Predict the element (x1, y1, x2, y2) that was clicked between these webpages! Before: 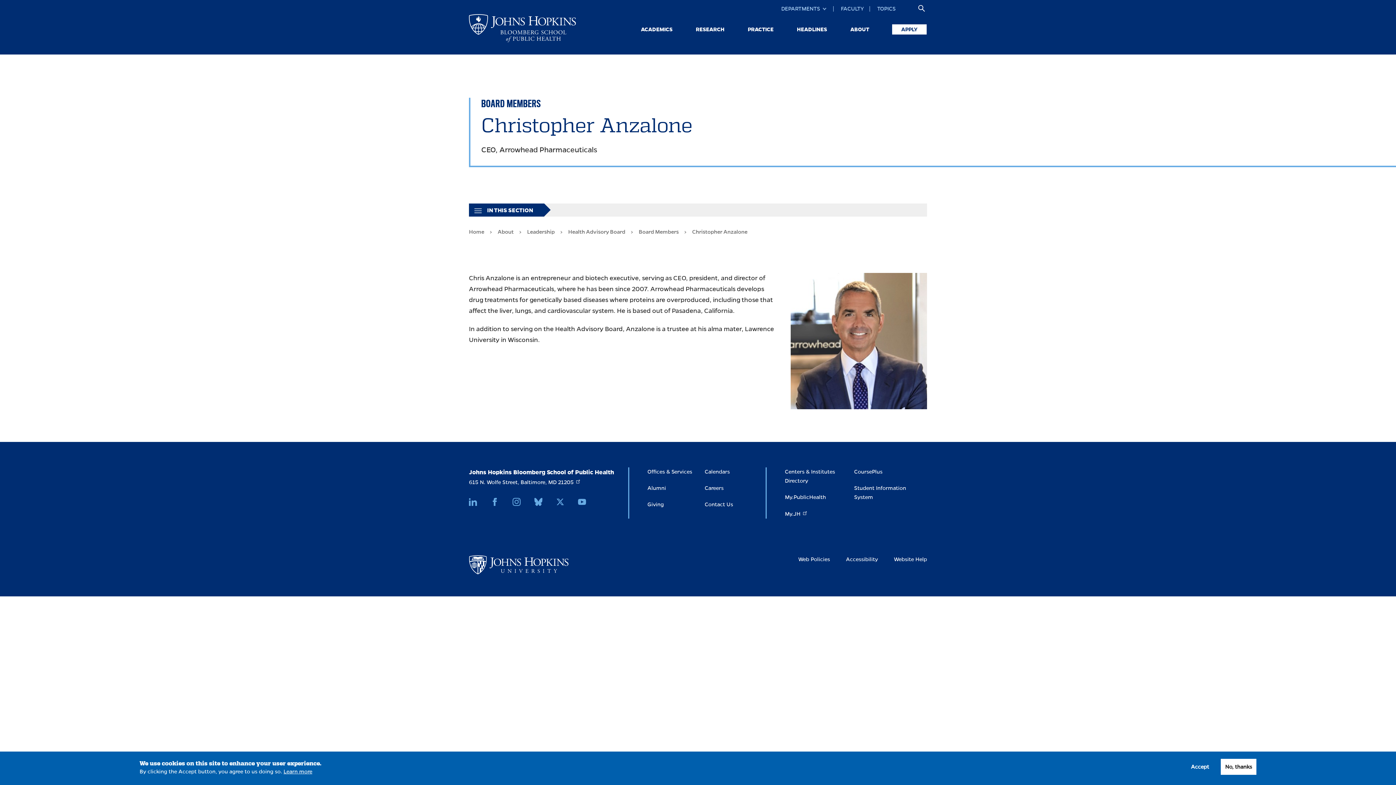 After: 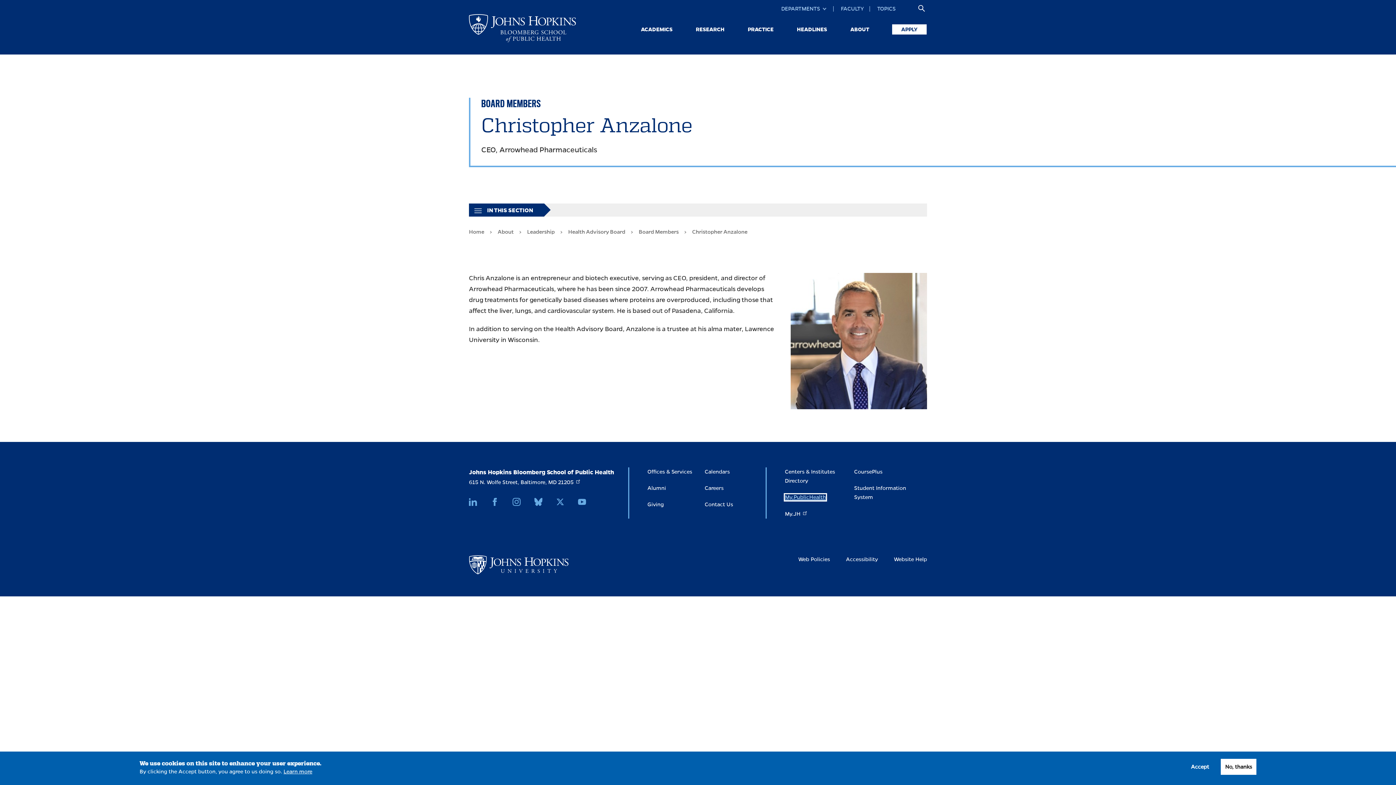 Action: label: My.PublicHealth bbox: (785, 494, 826, 500)